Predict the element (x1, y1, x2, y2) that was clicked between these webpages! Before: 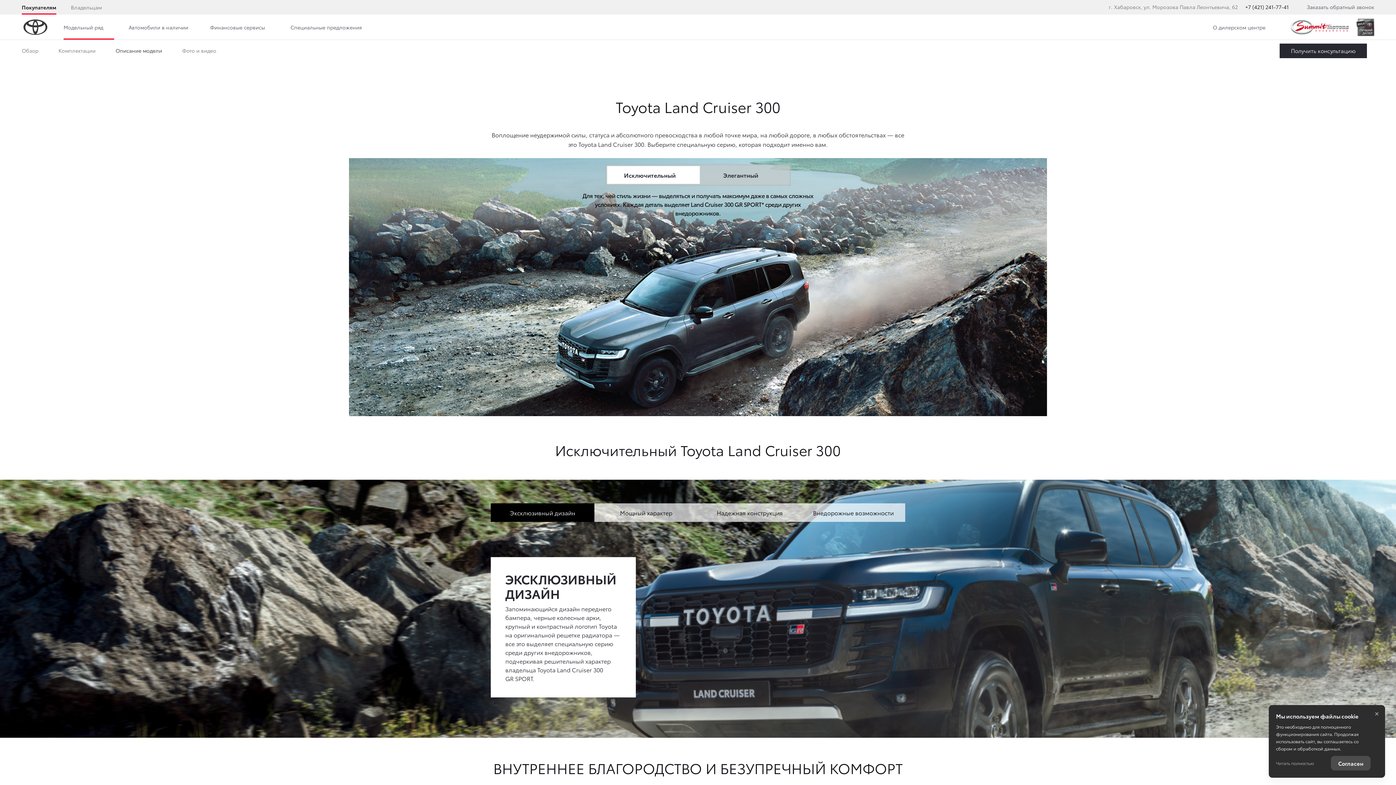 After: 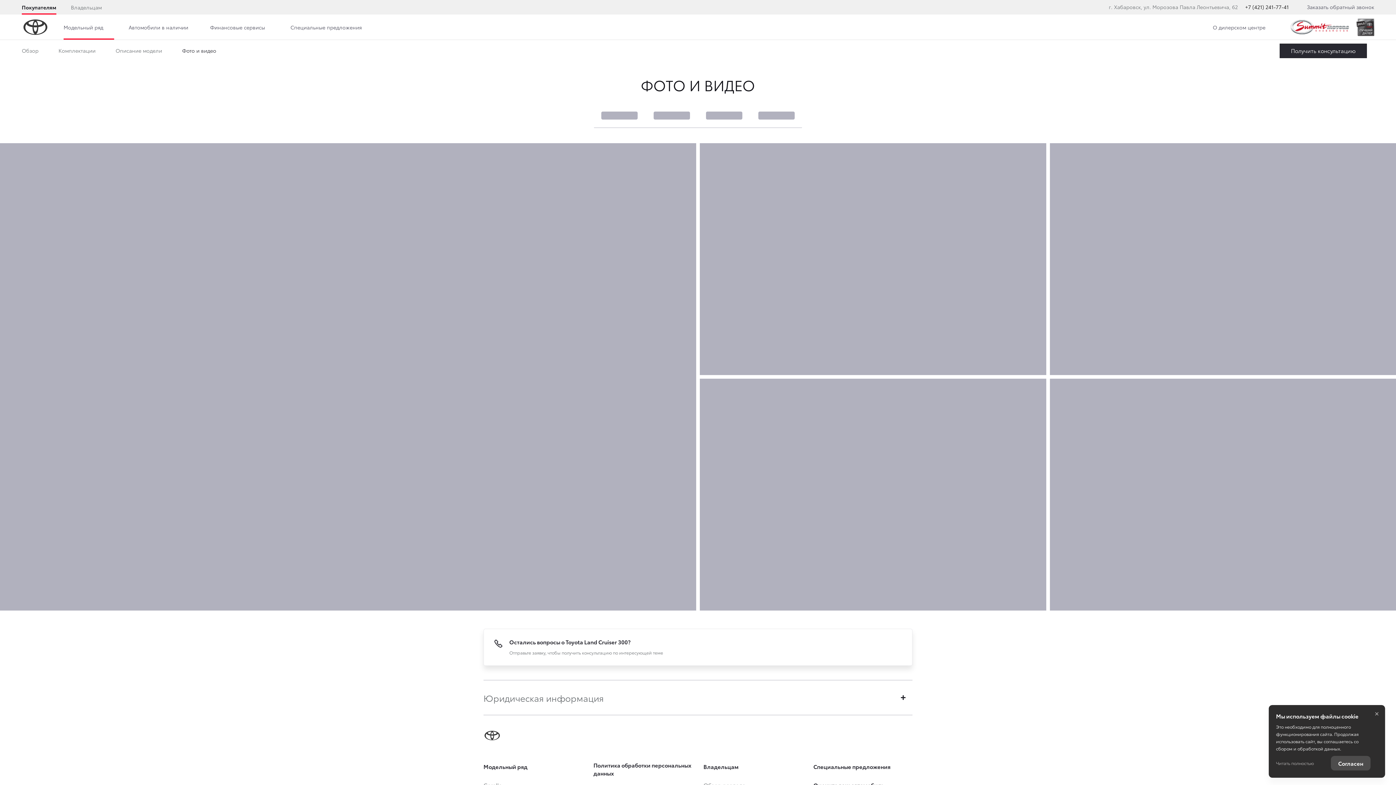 Action: label: Фото и видео bbox: (182, 41, 229, 60)